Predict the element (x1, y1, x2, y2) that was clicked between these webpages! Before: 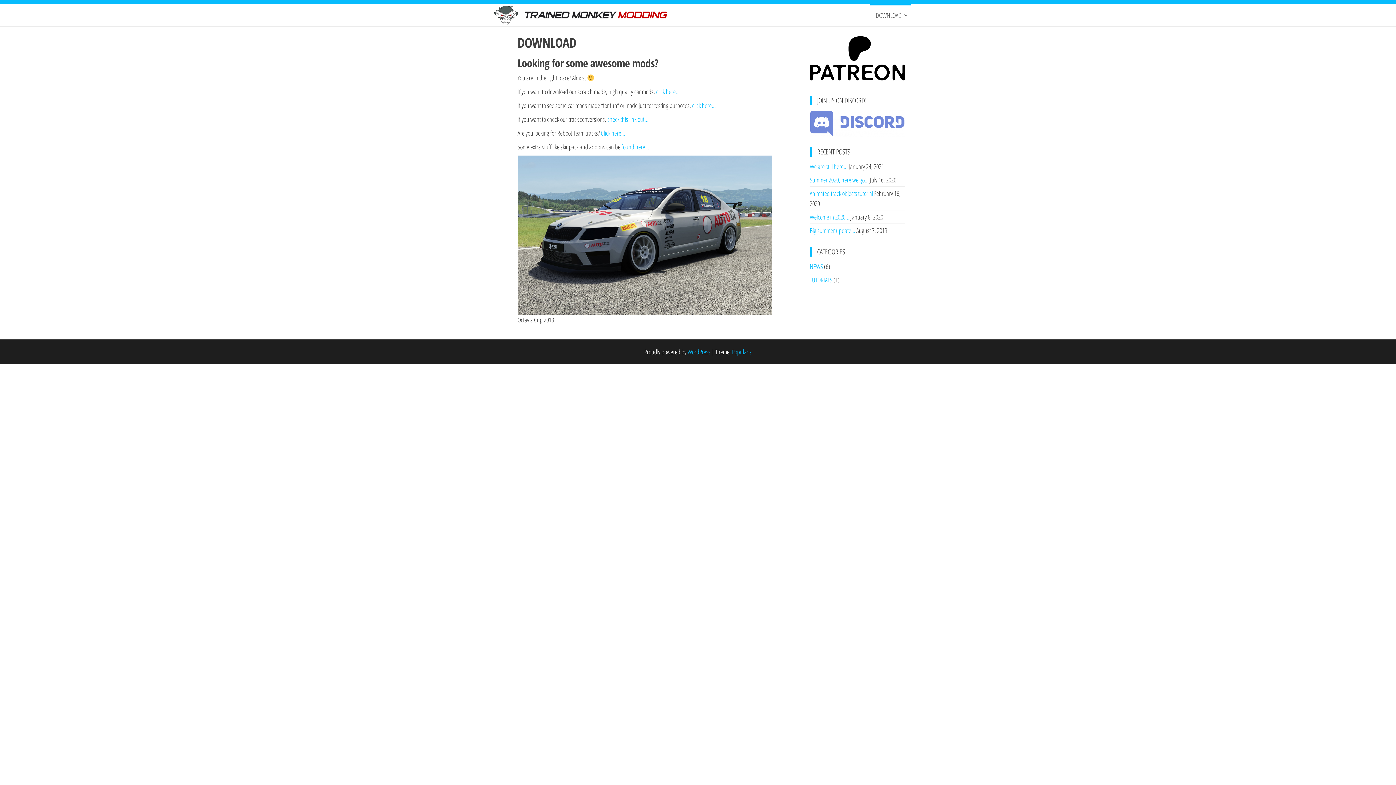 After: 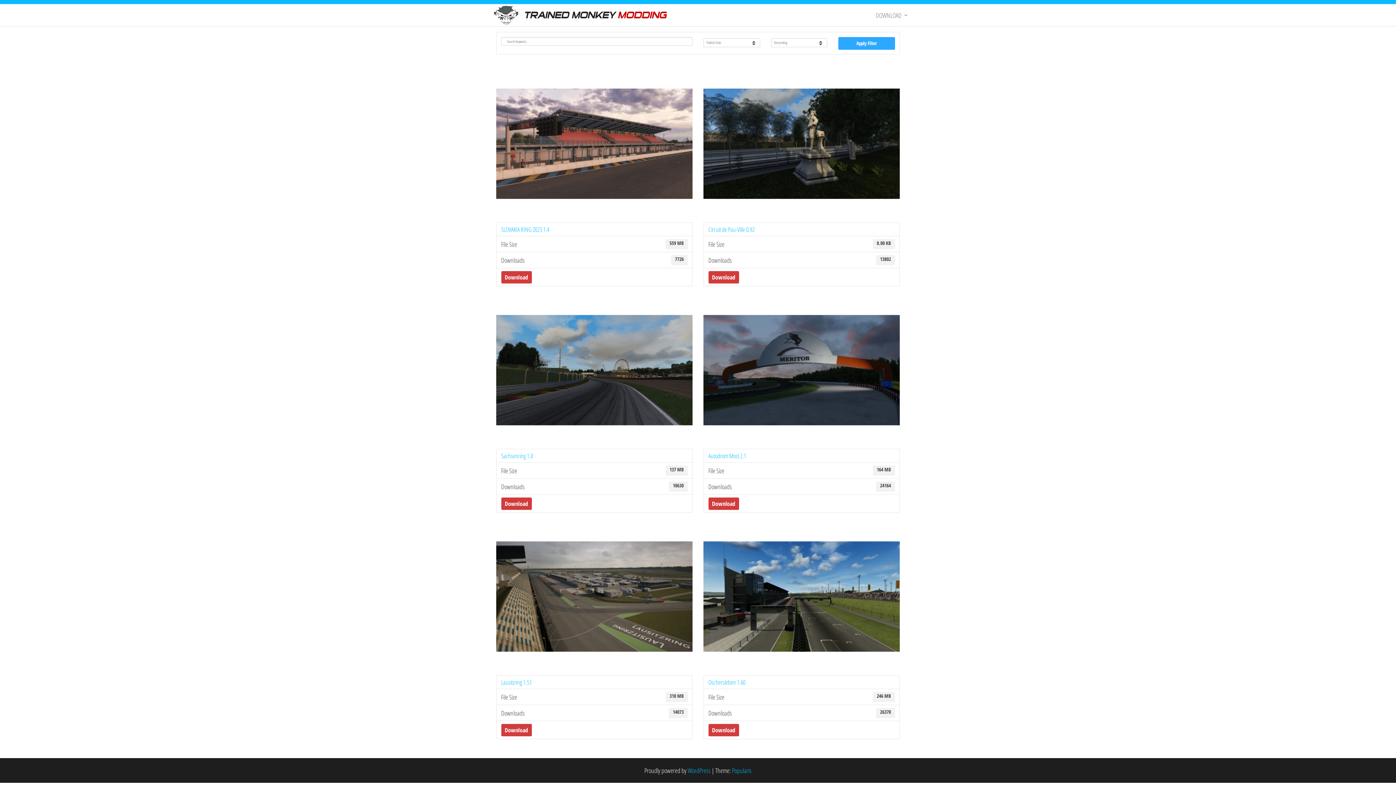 Action: bbox: (607, 114, 648, 123) label: check this link out…